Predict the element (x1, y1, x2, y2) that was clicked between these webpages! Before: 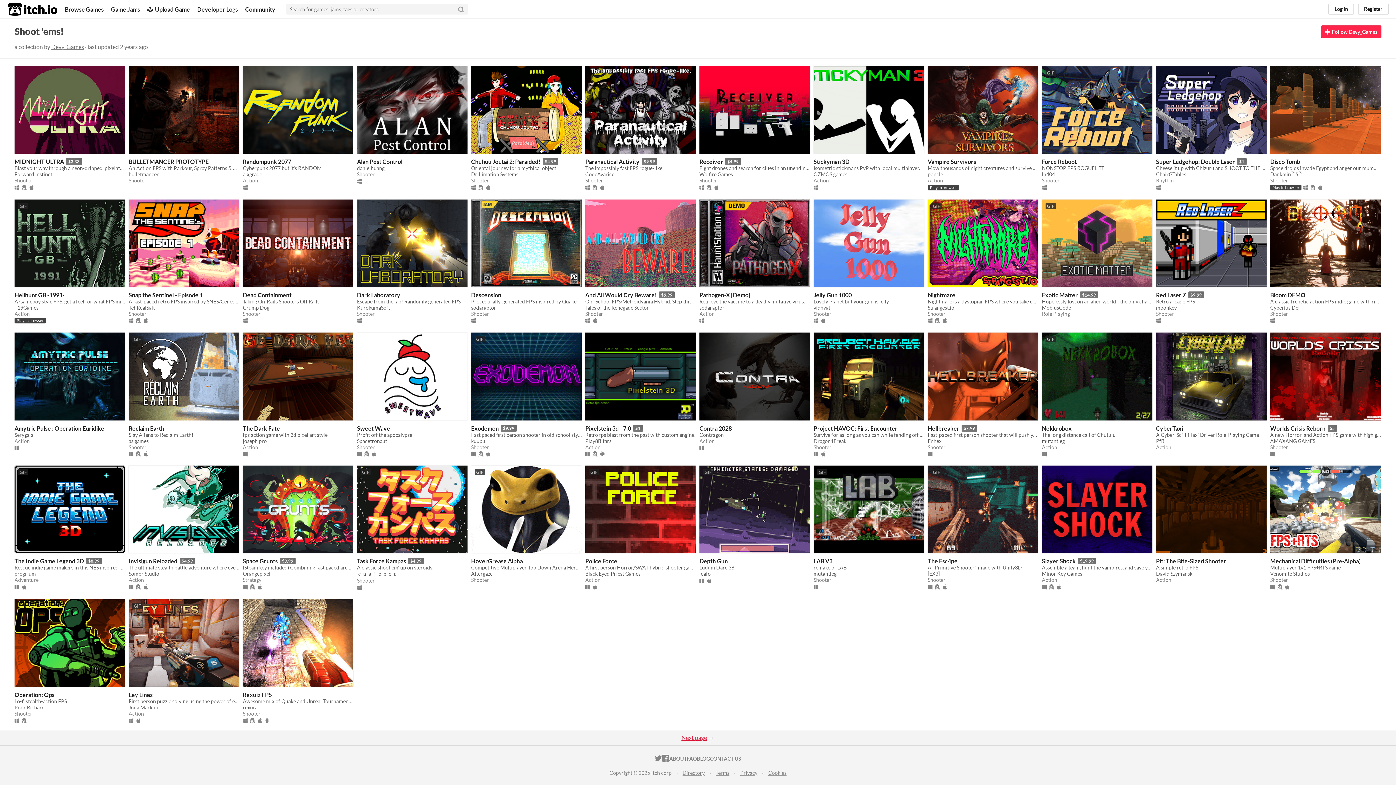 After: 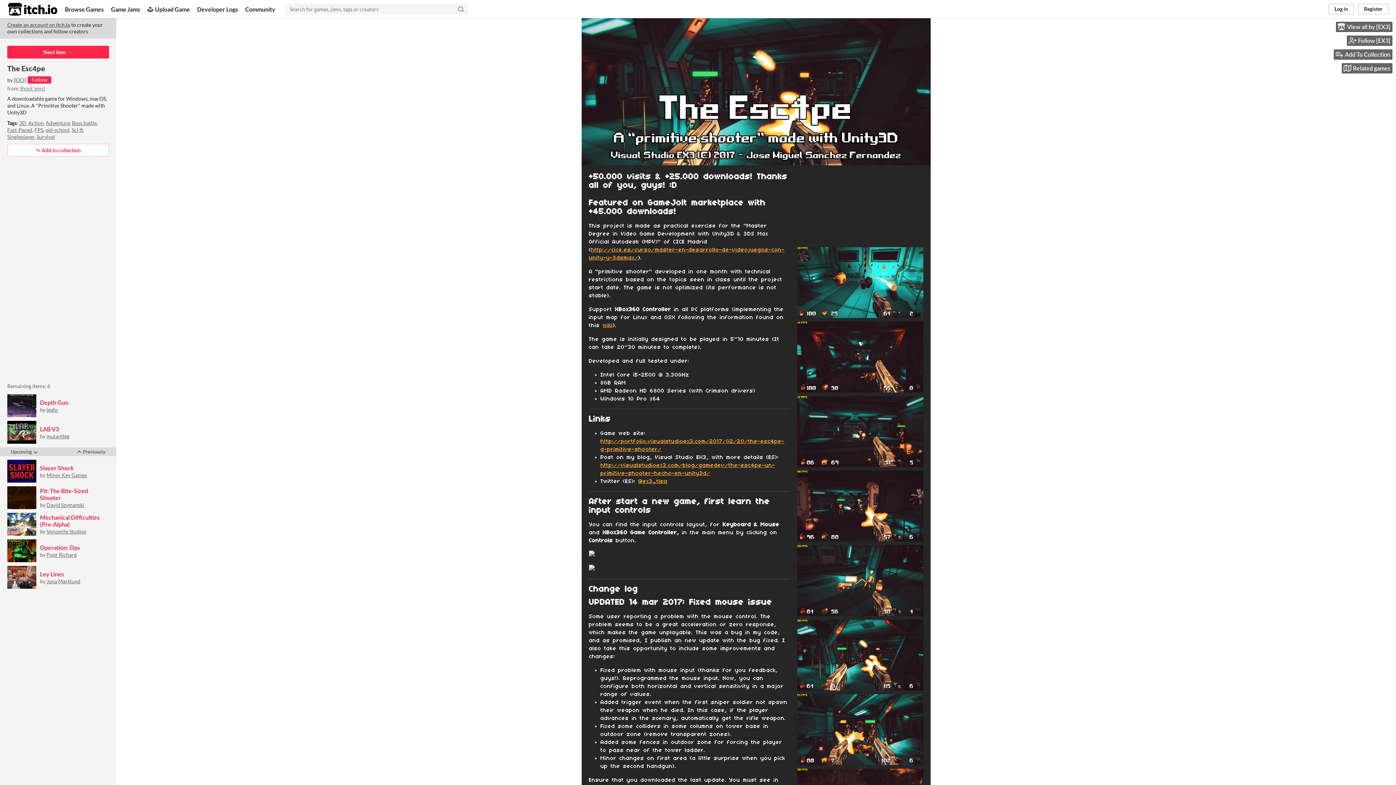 Action: bbox: (928, 465, 1038, 553) label: GIF